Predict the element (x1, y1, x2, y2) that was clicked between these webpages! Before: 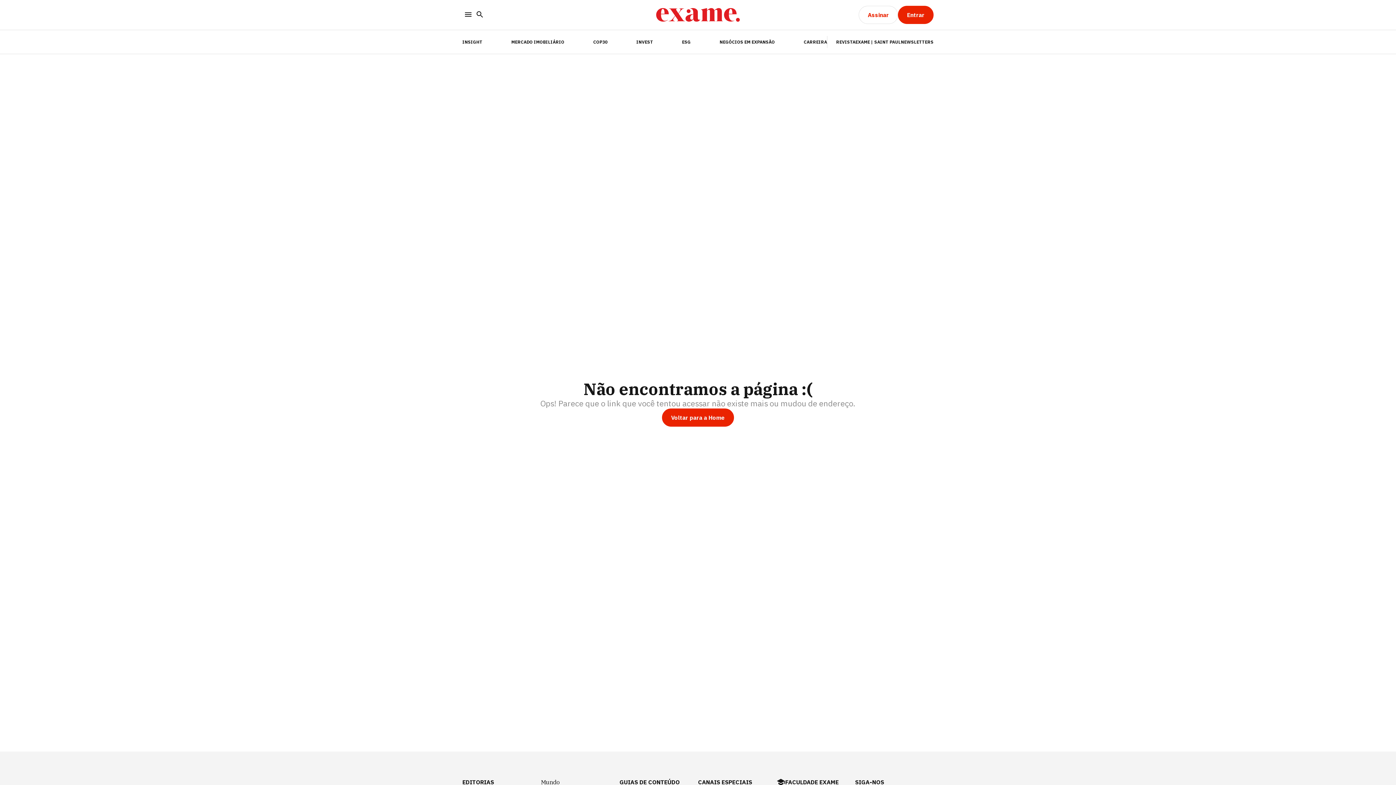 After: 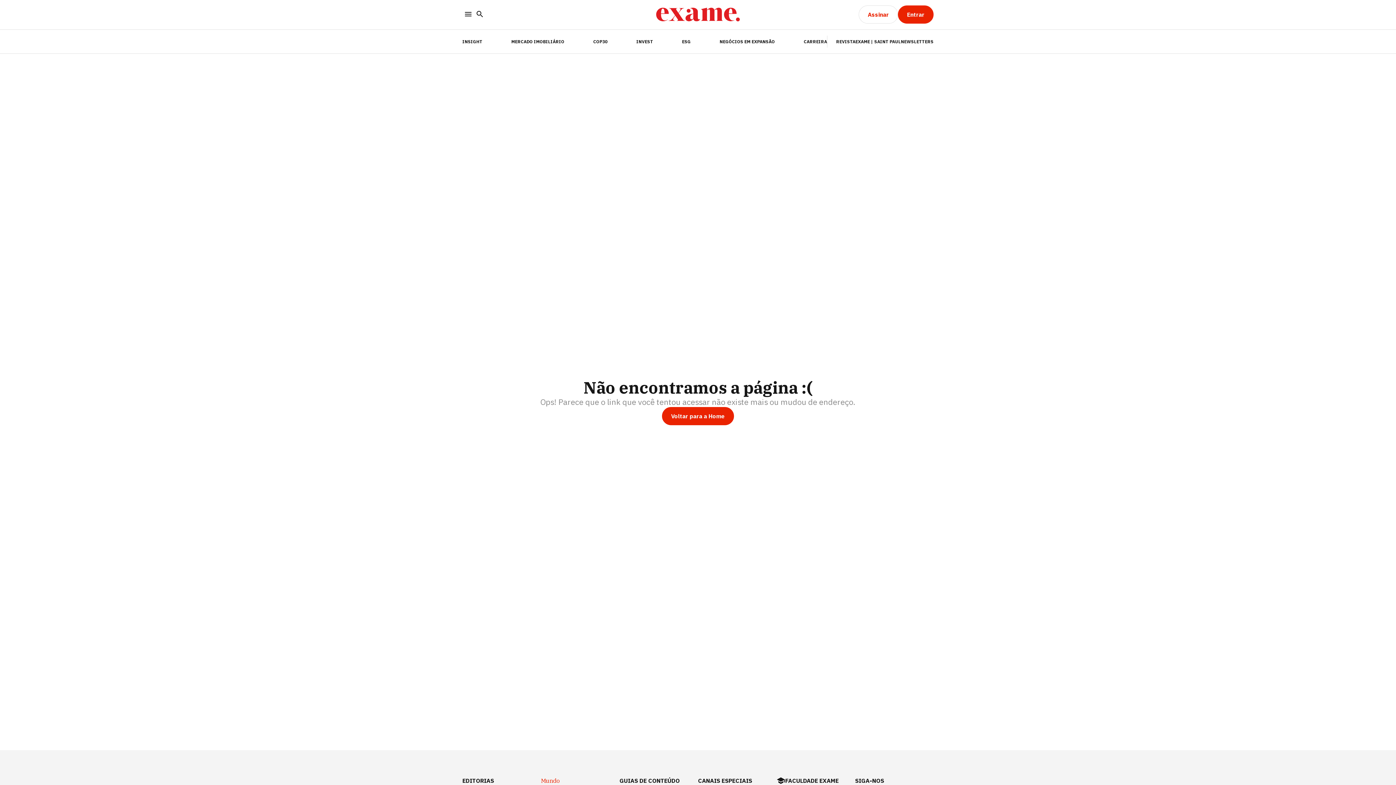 Action: bbox: (541, 778, 619, 786) label: Mundo